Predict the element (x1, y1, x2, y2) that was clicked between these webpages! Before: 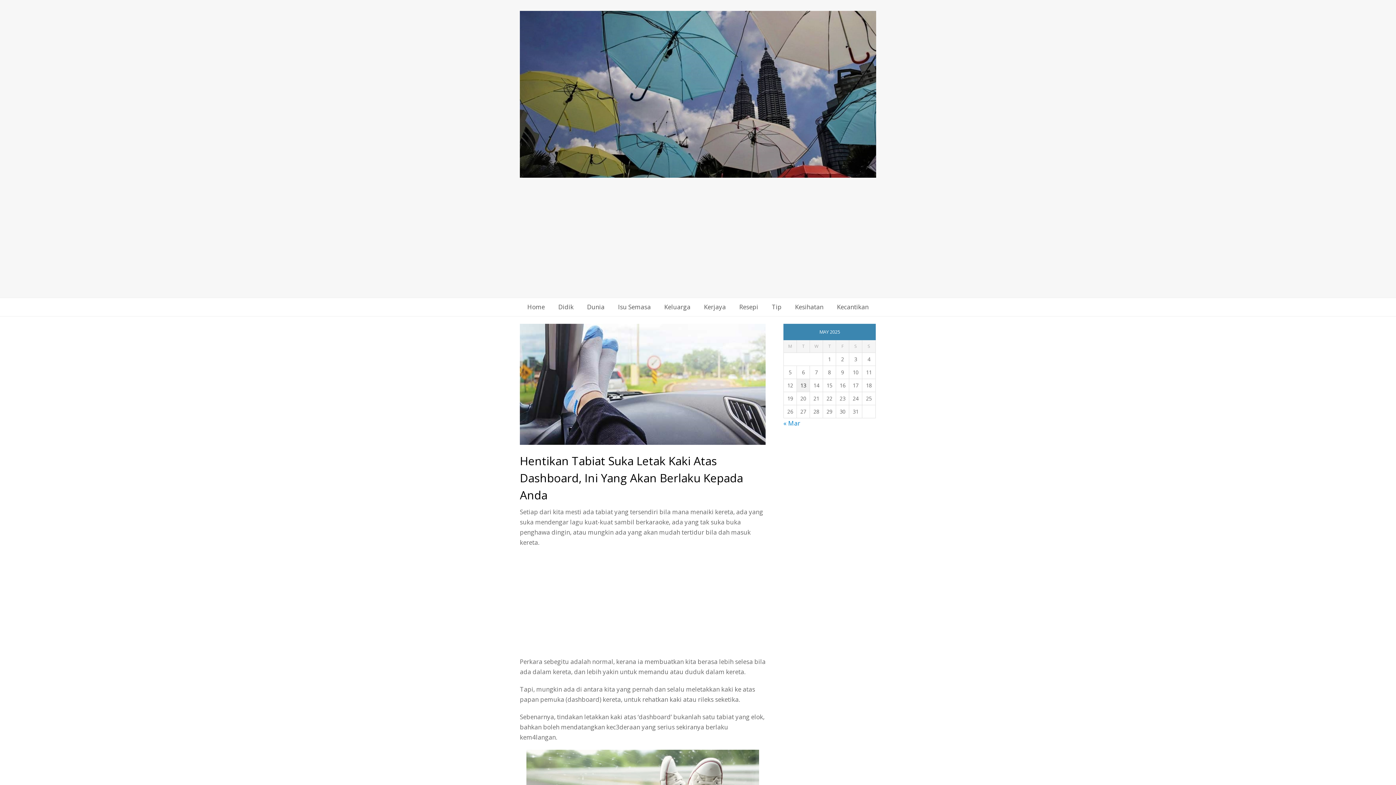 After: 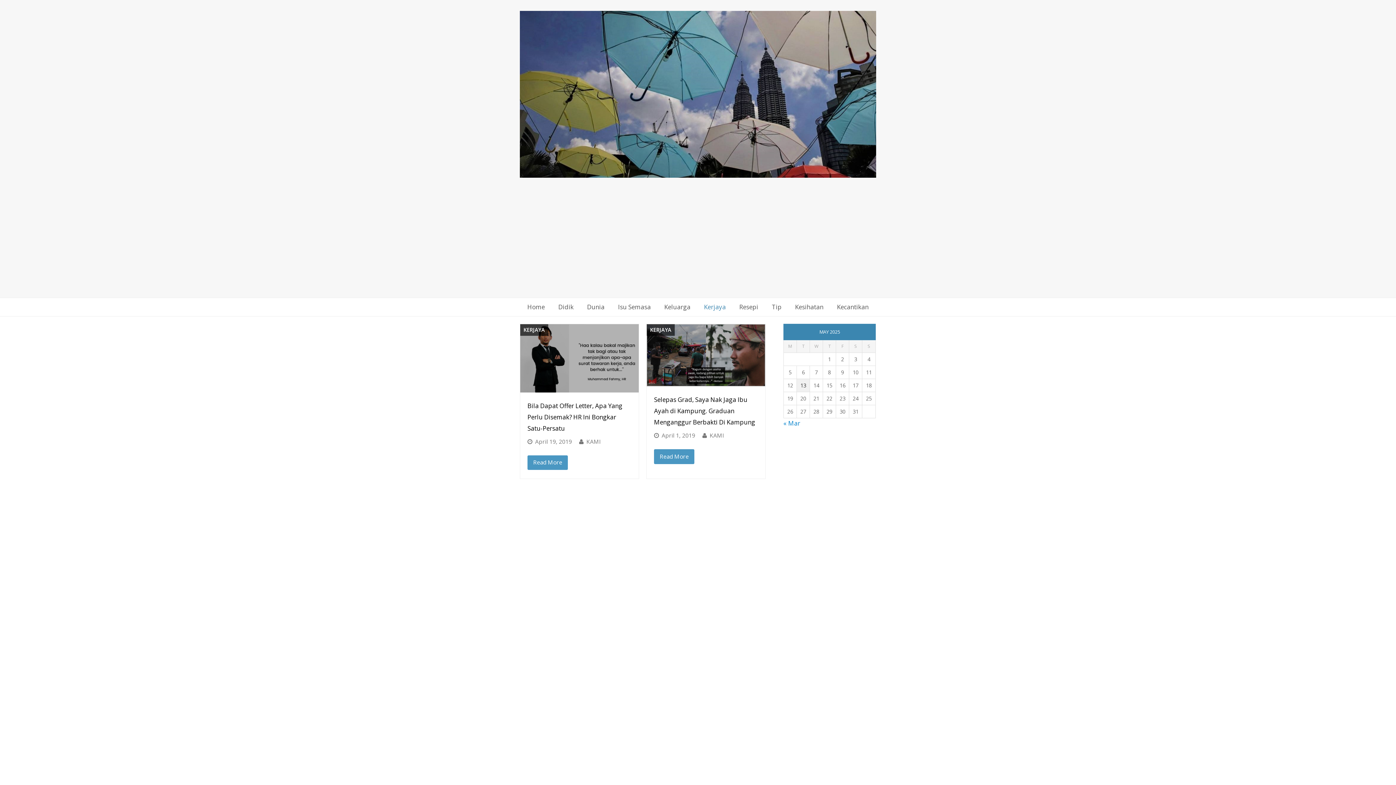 Action: bbox: (697, 298, 732, 316) label: Kerjaya